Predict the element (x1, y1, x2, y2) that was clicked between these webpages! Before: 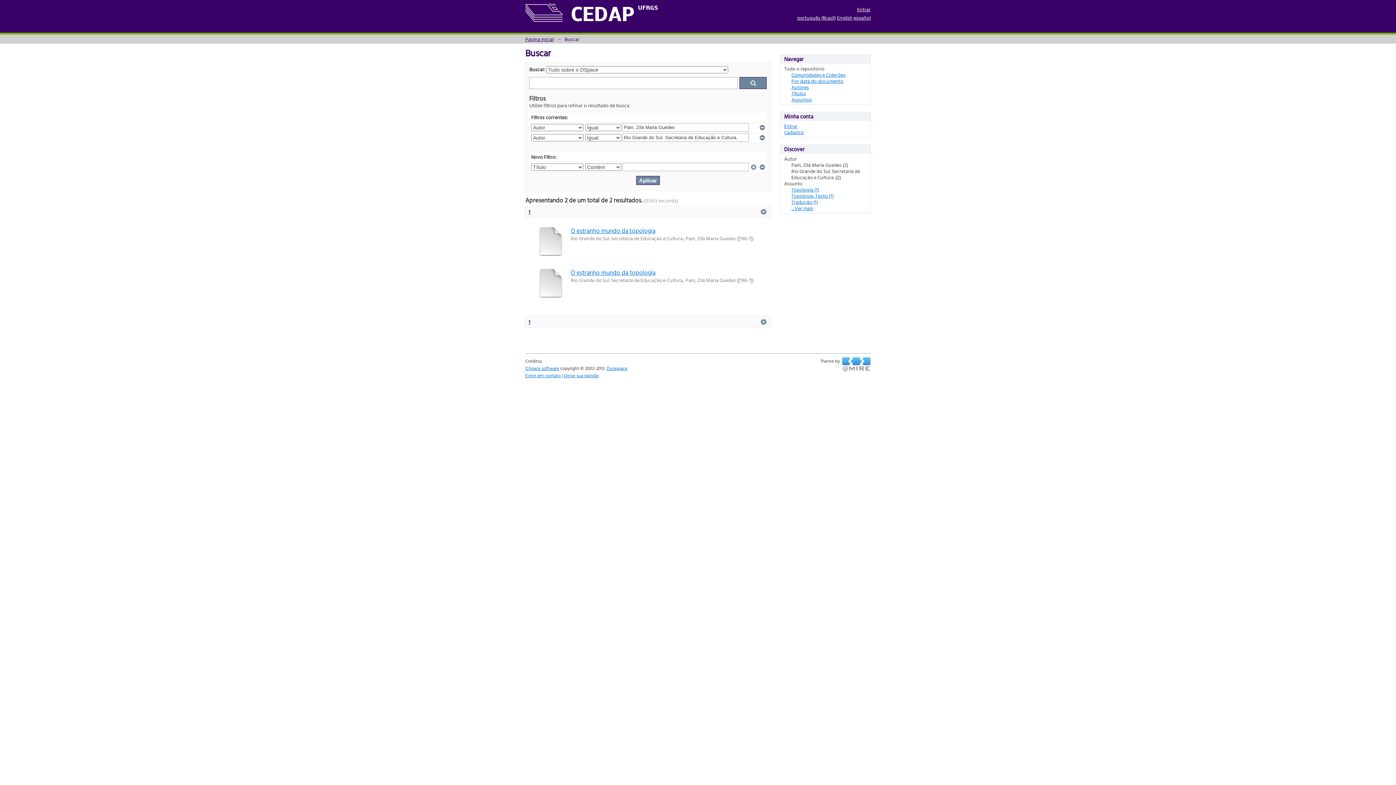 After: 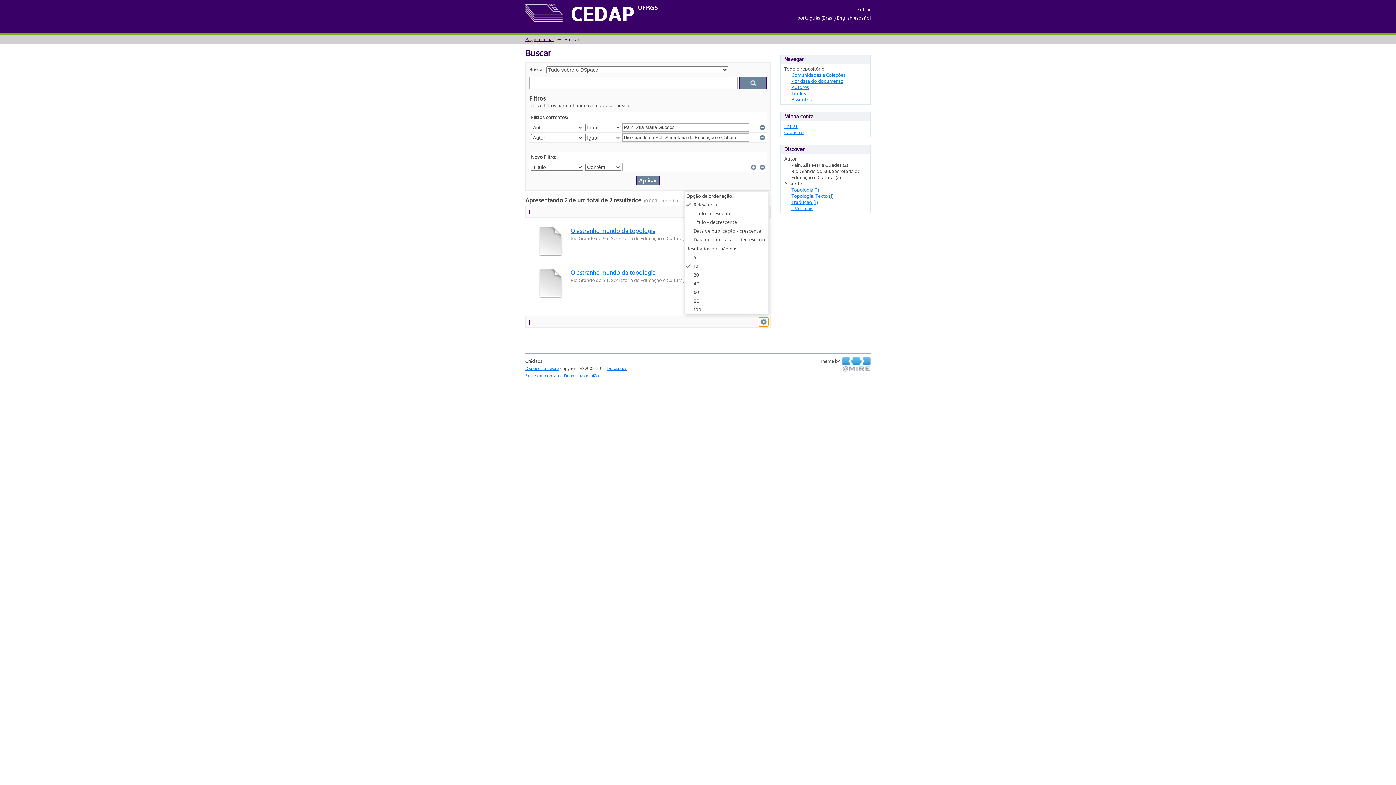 Action: label:   bbox: (759, 317, 768, 326)